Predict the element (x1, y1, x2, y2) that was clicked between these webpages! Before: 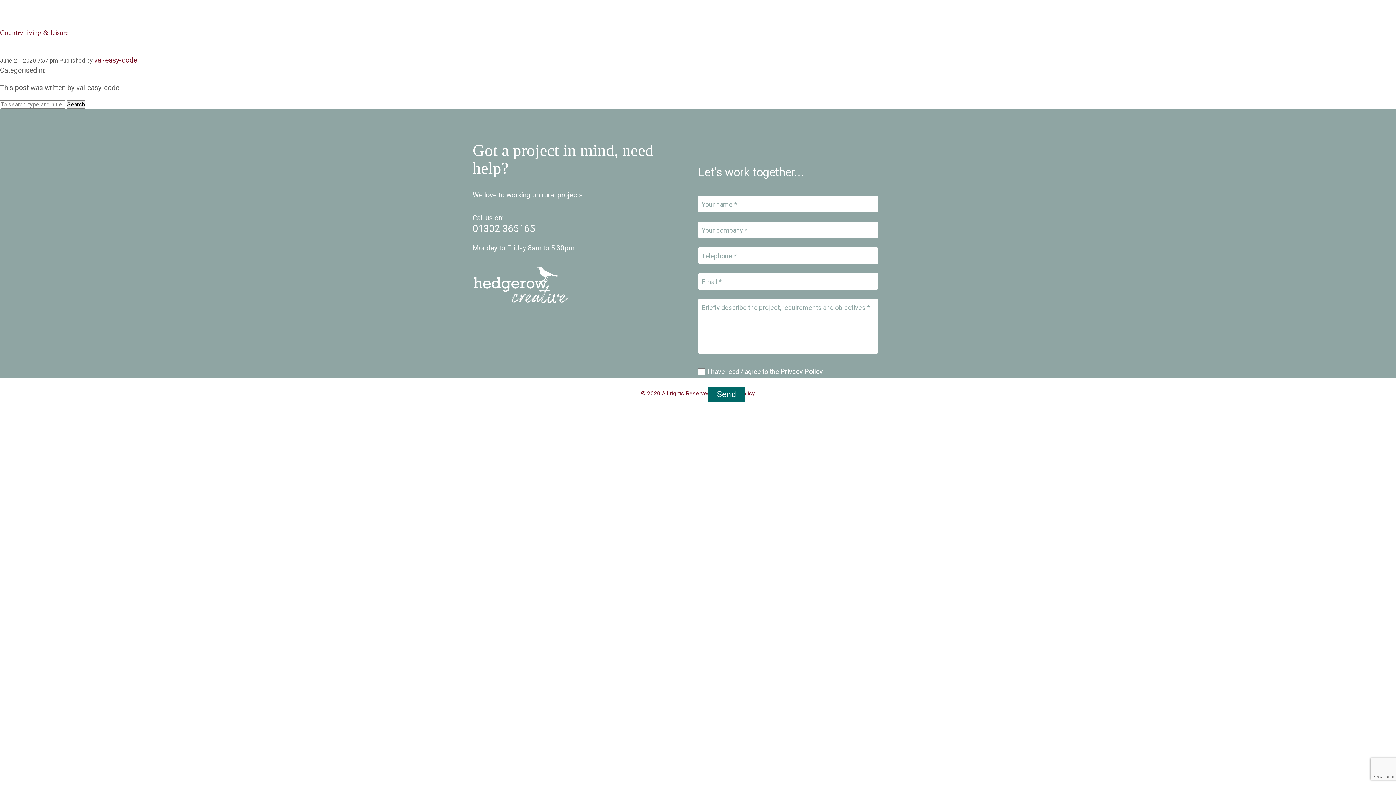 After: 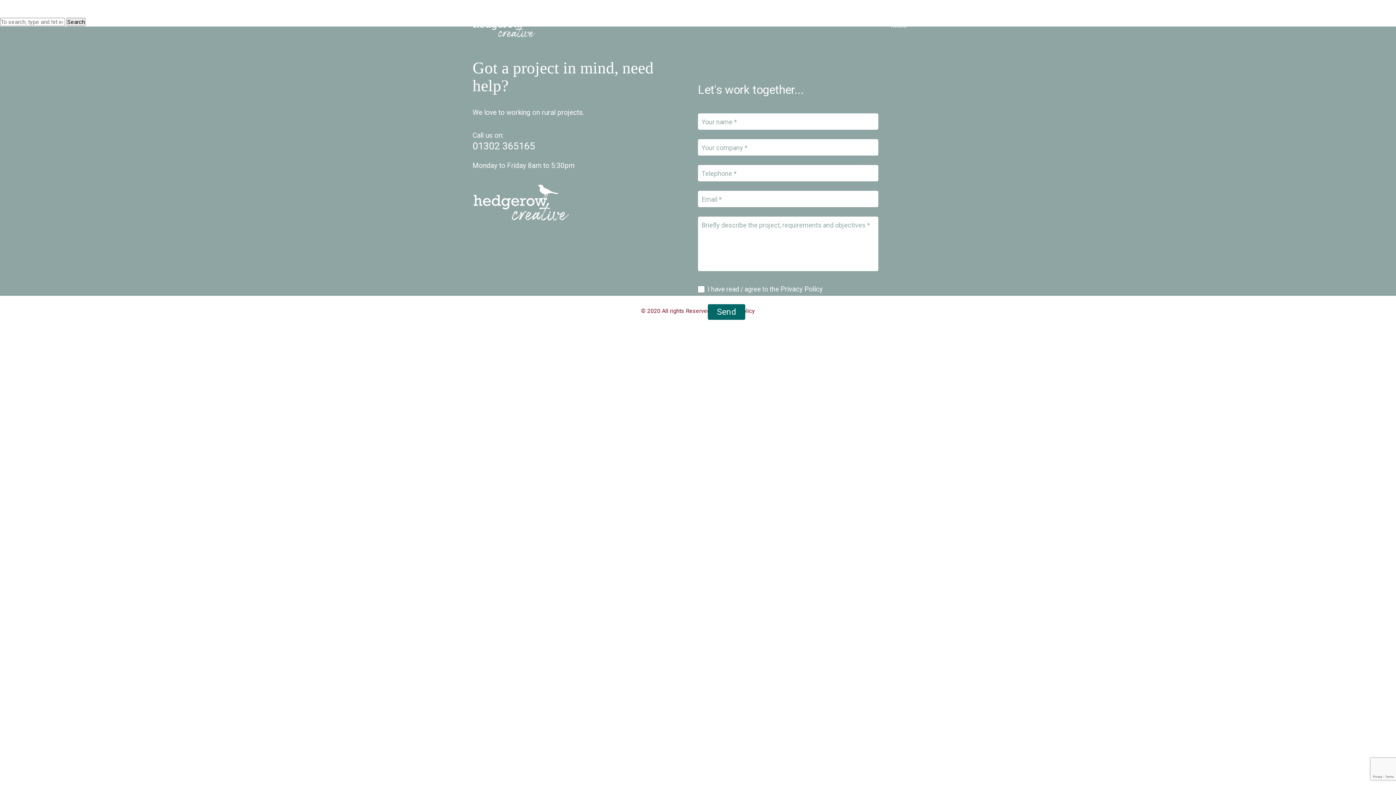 Action: bbox: (94, 56, 137, 64) label: val-easy-code